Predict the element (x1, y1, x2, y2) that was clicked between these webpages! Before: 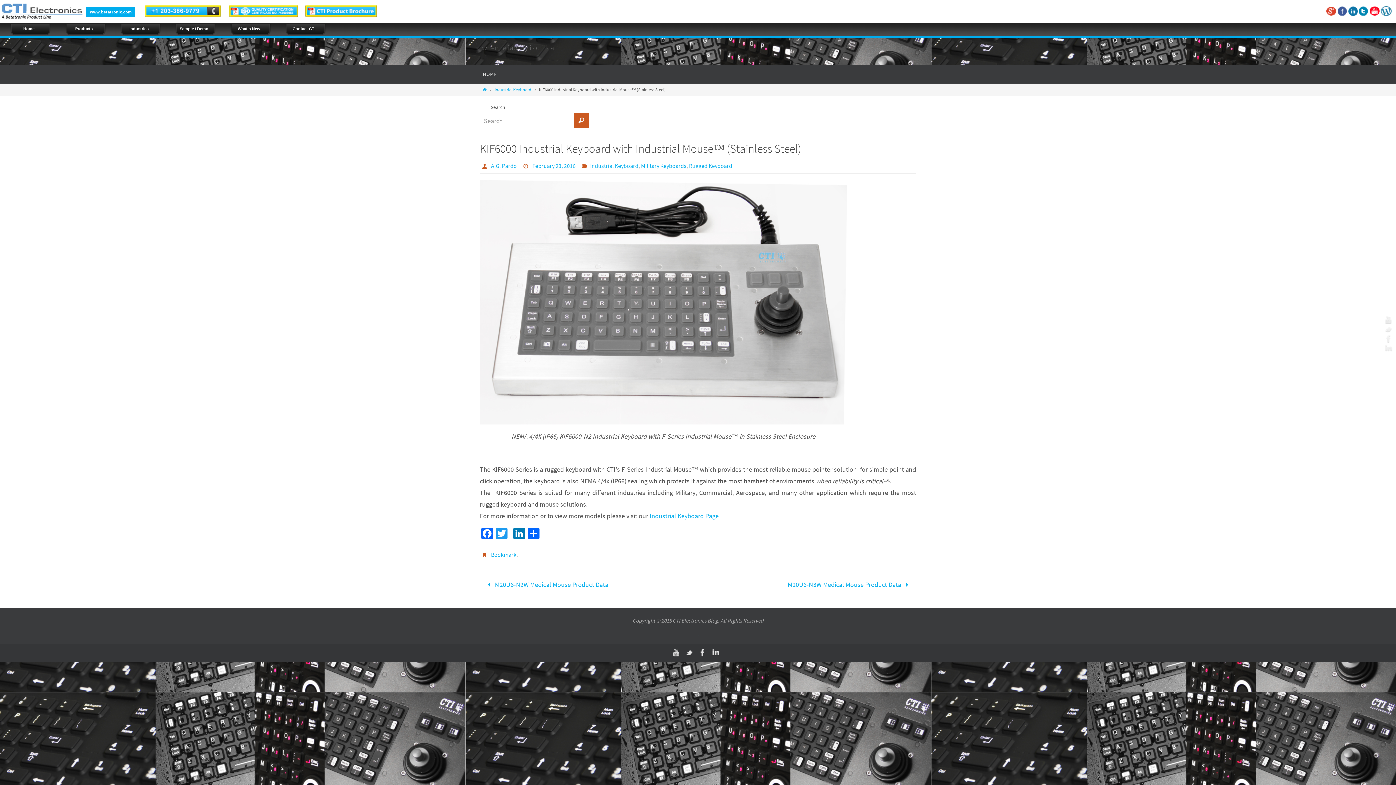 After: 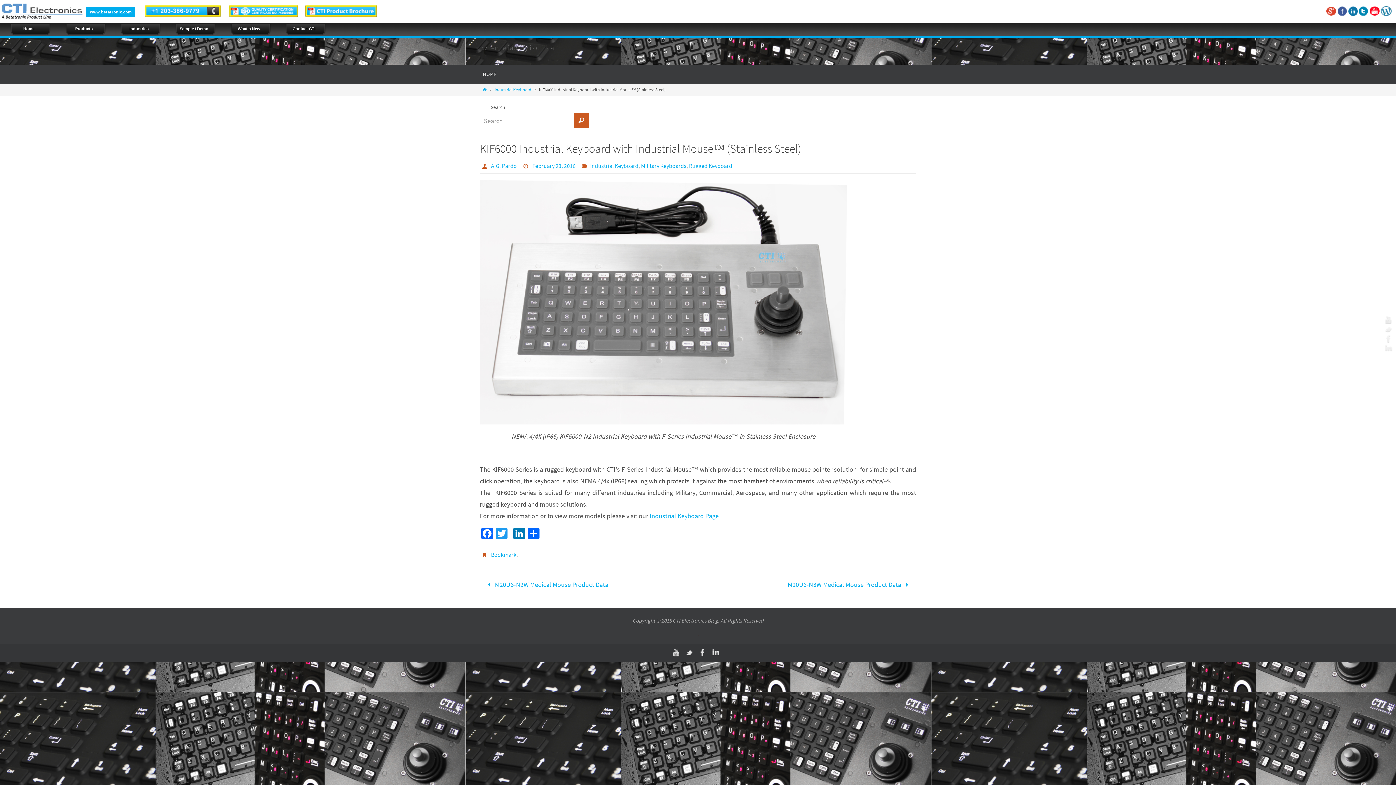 Action: bbox: (672, 648, 681, 657)